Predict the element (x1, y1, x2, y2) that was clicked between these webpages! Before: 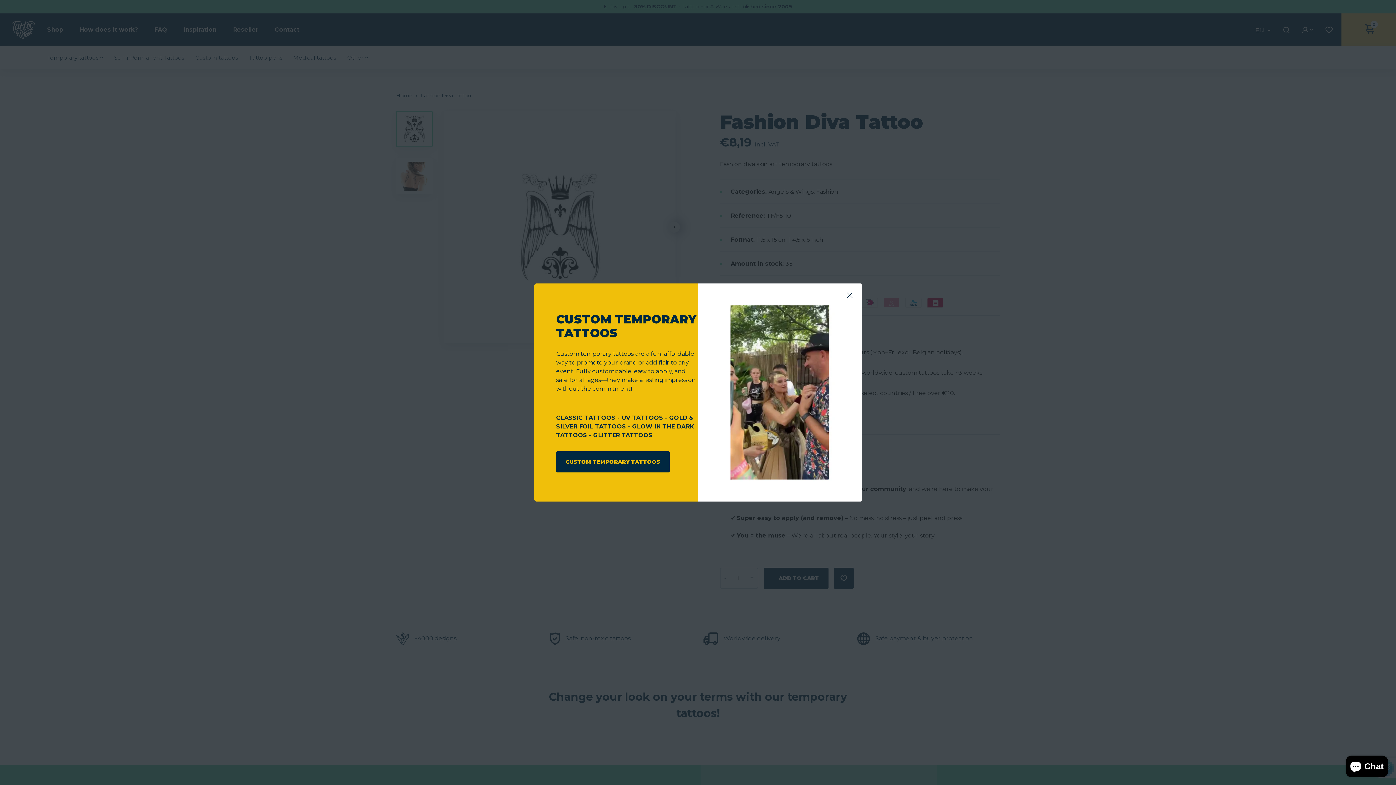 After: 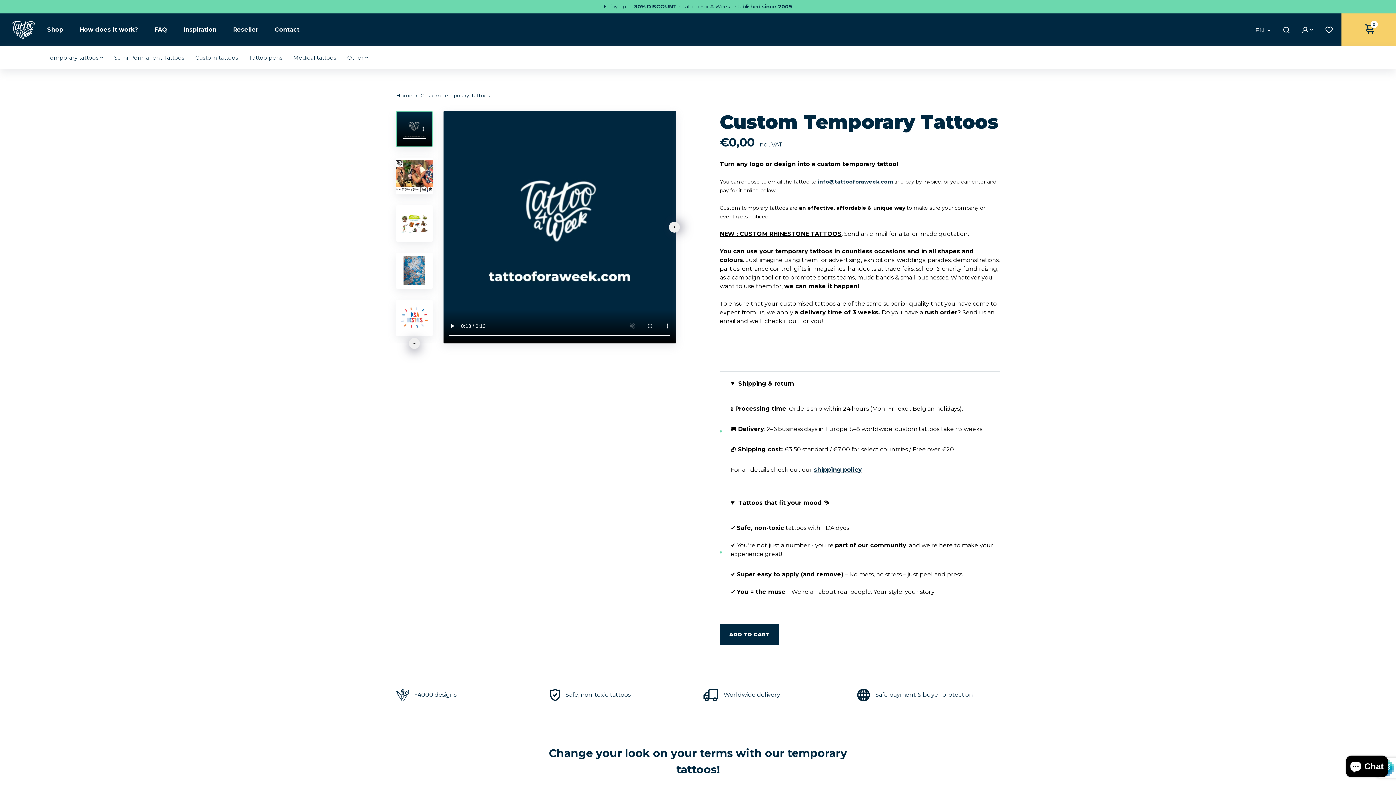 Action: label: CUSTOM TEMPORARY TATTOOS bbox: (556, 451, 669, 472)